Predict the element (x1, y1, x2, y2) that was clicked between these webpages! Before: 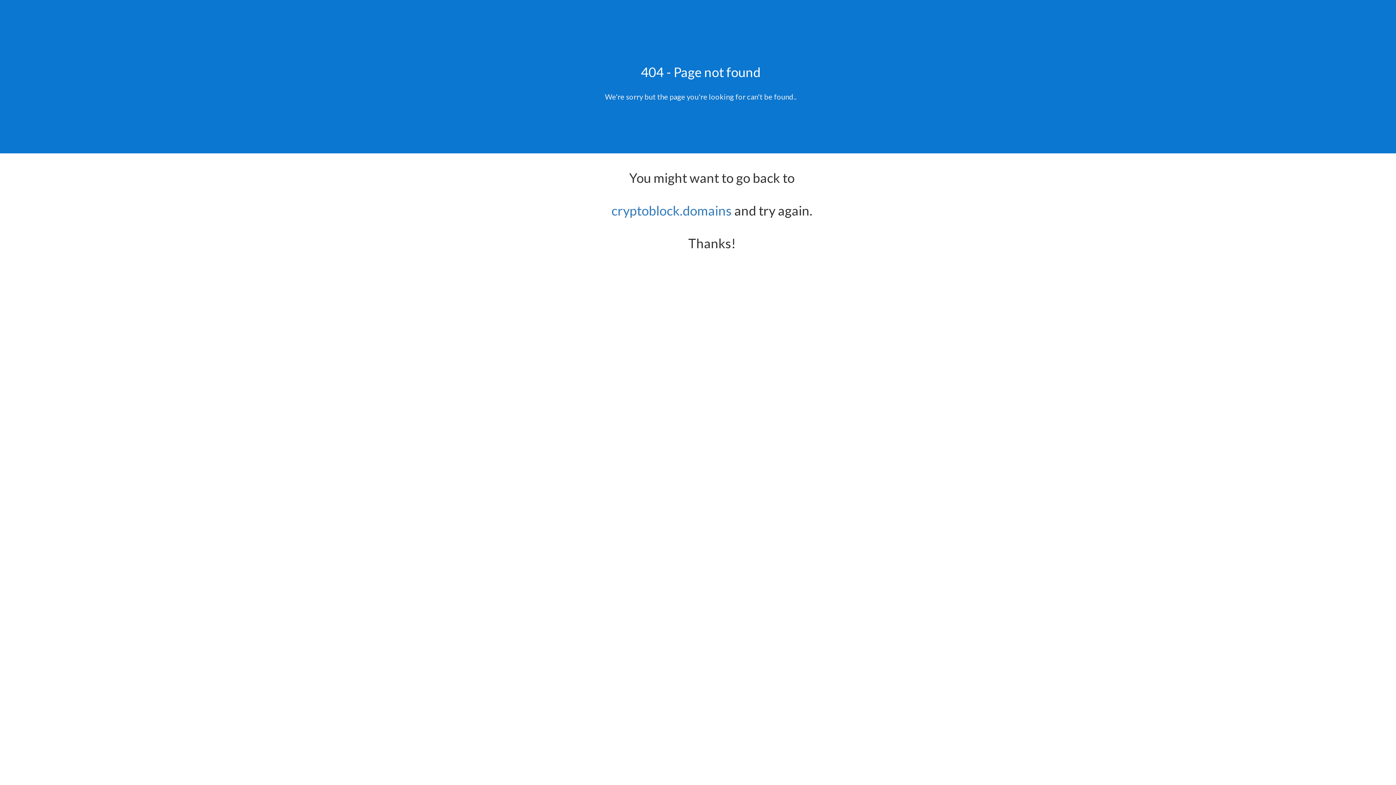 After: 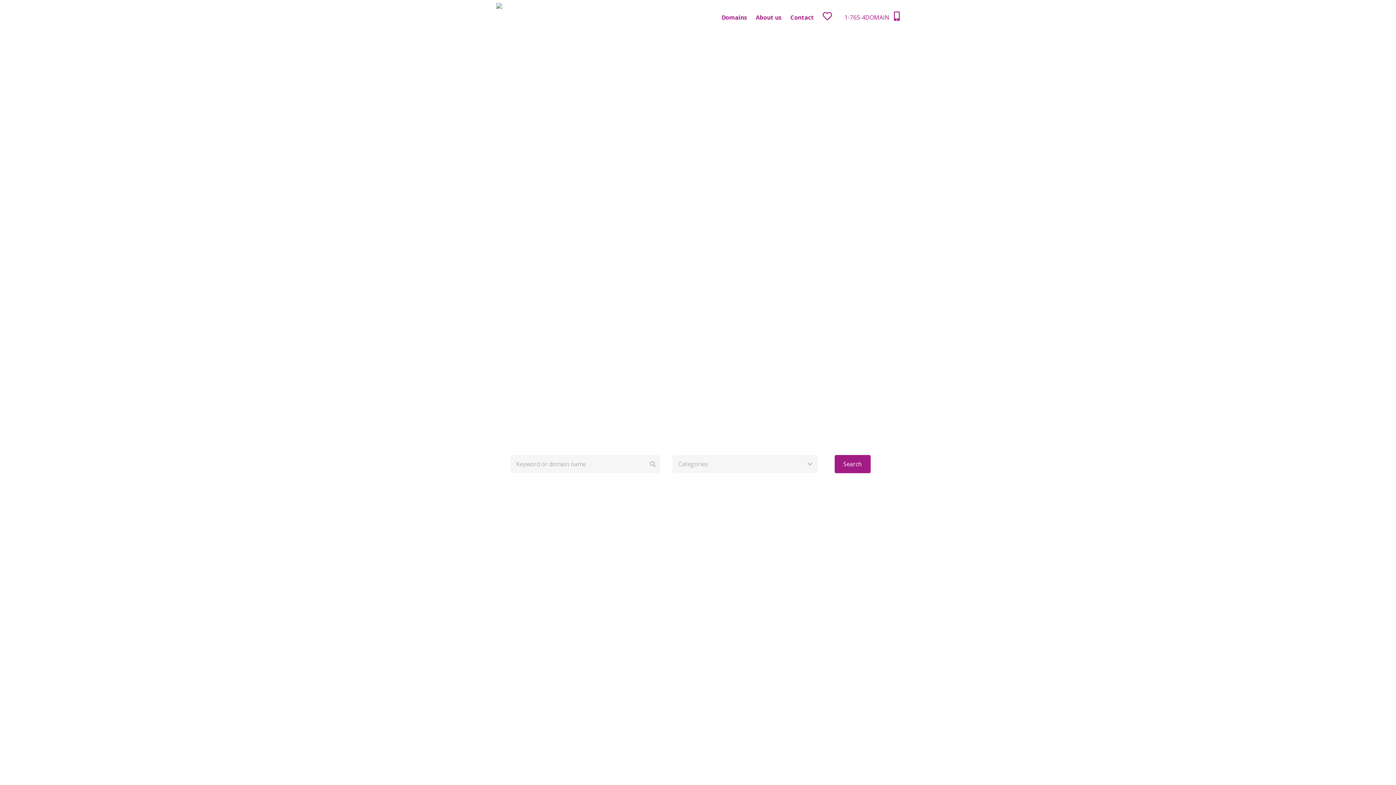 Action: bbox: (611, 202, 731, 218) label: cryptoblock.domains